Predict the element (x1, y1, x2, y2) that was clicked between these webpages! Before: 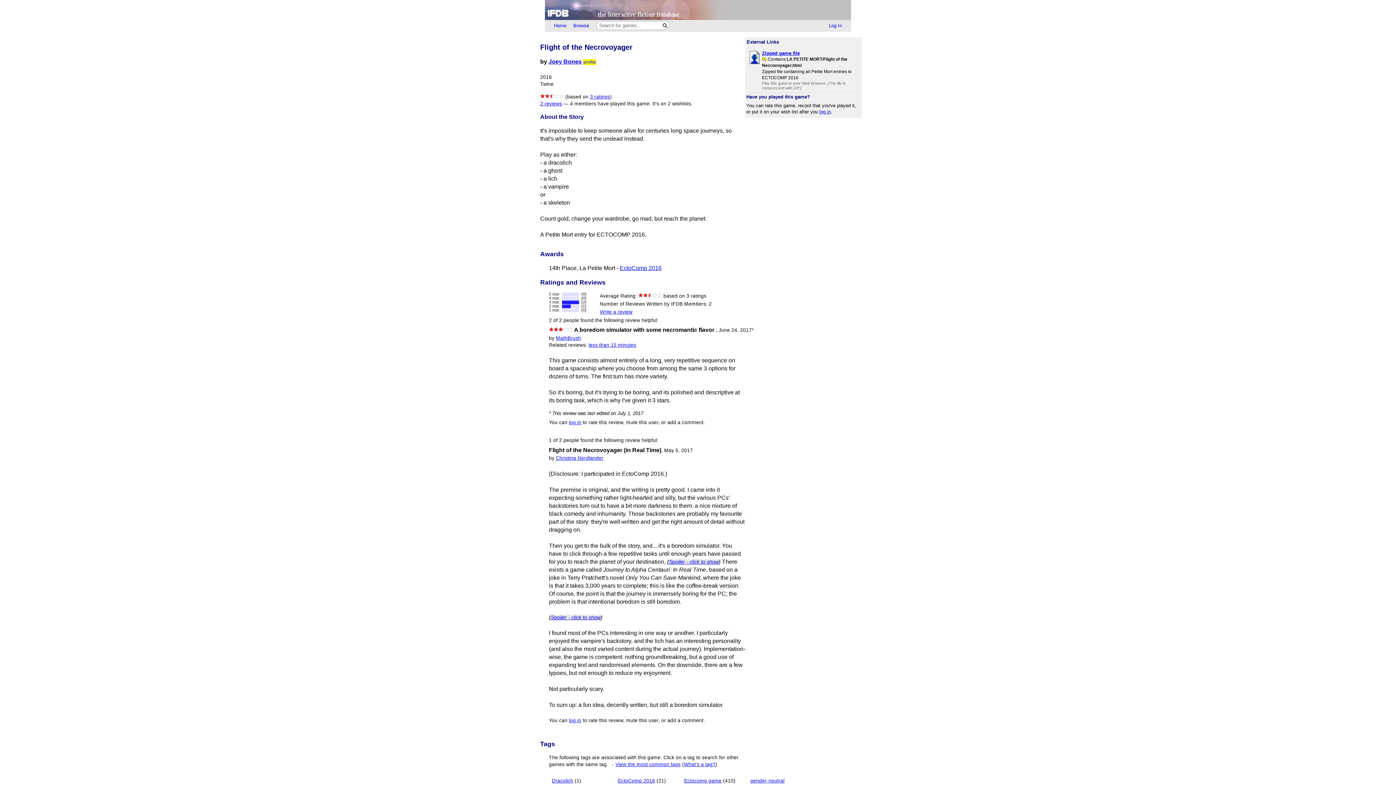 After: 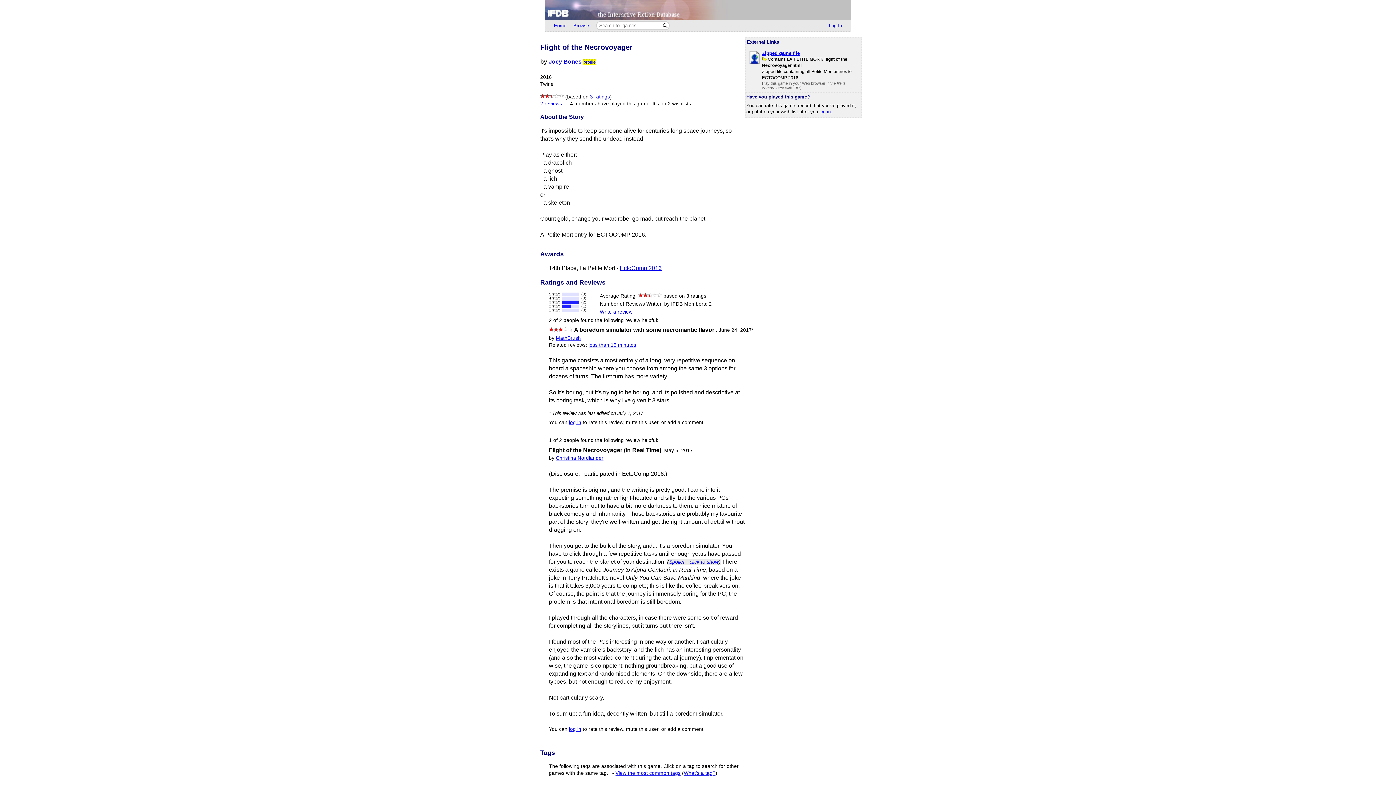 Action: bbox: (550, 614, 600, 620) label: Spoiler - click to show